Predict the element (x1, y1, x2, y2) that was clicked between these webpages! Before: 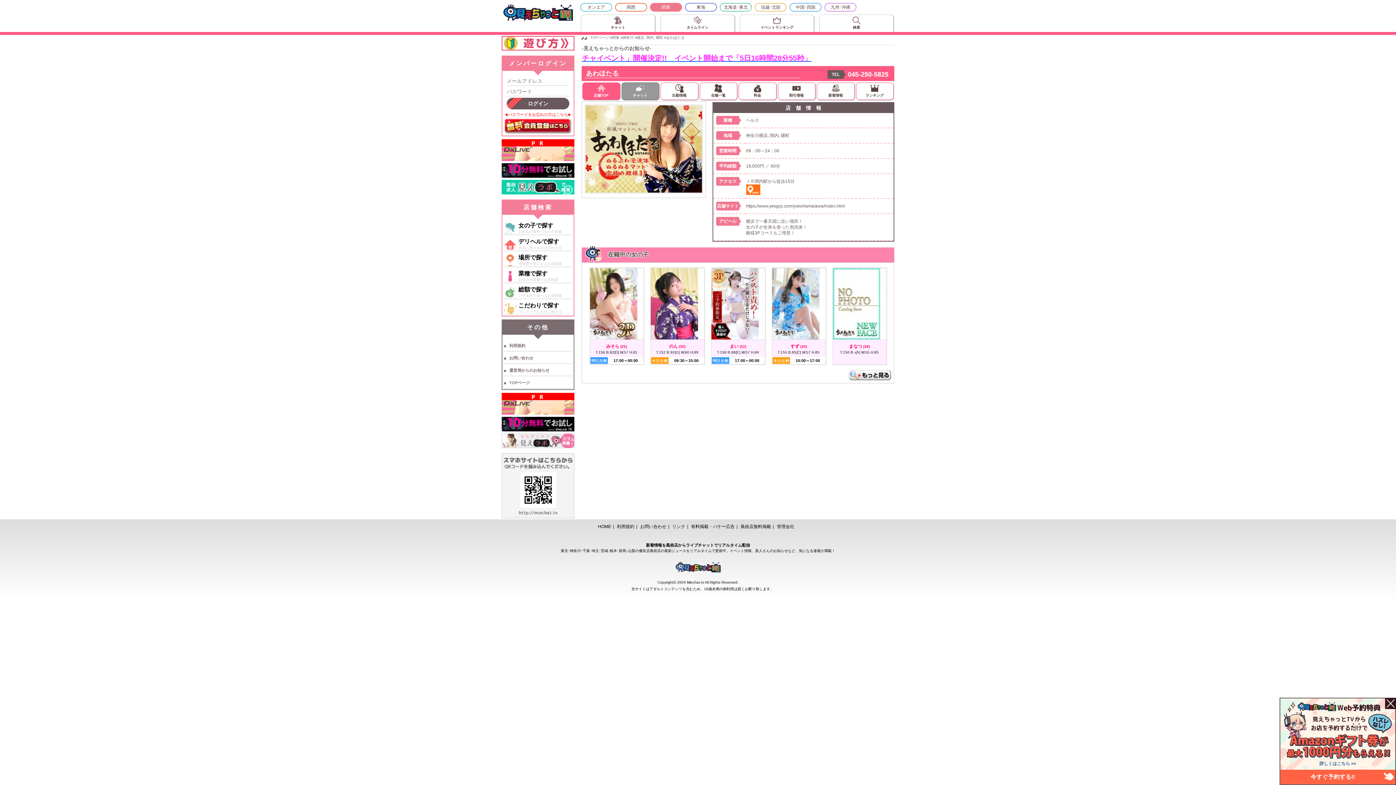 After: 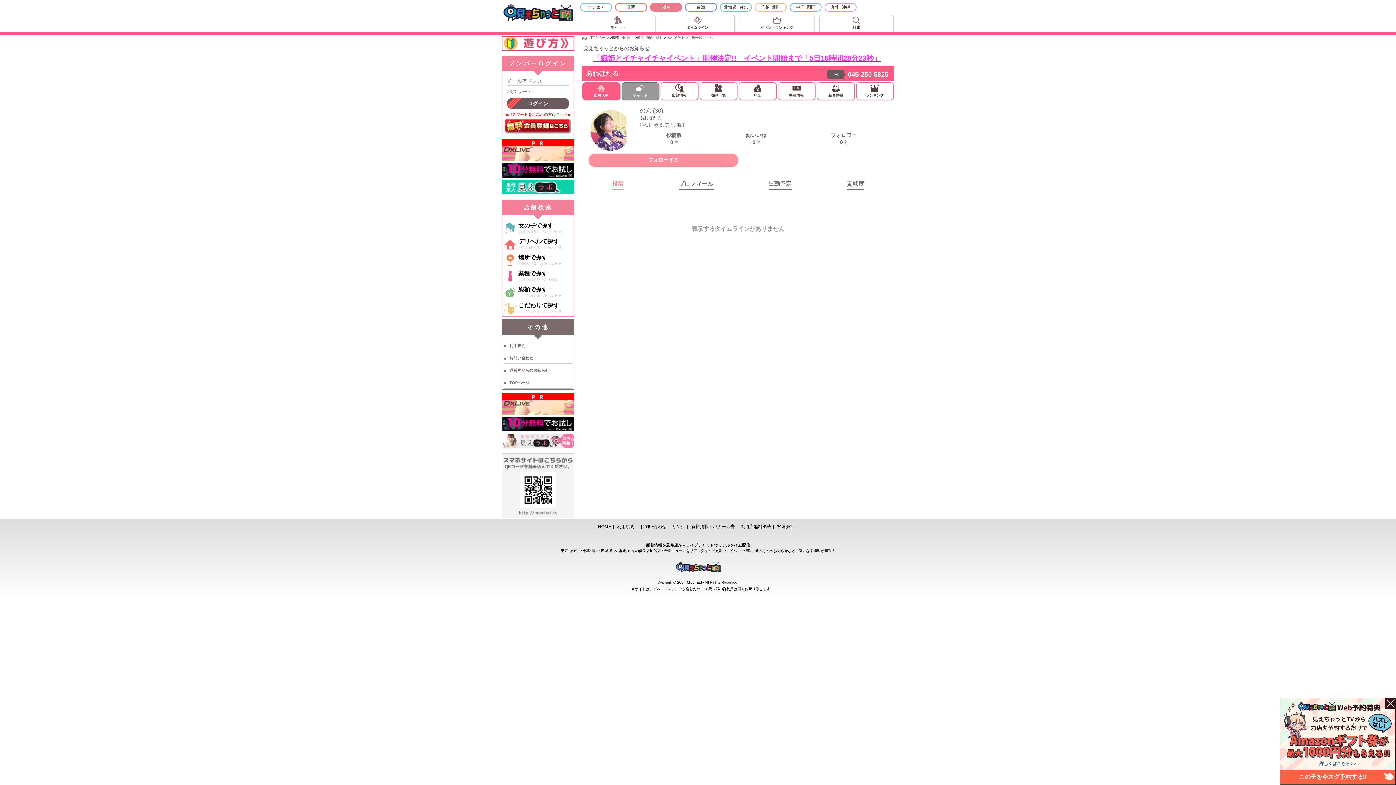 Action: bbox: (650, 268, 704, 357) label: 09:30～15:00

のん (30)

T.152 B.92(G) W.60 H.89